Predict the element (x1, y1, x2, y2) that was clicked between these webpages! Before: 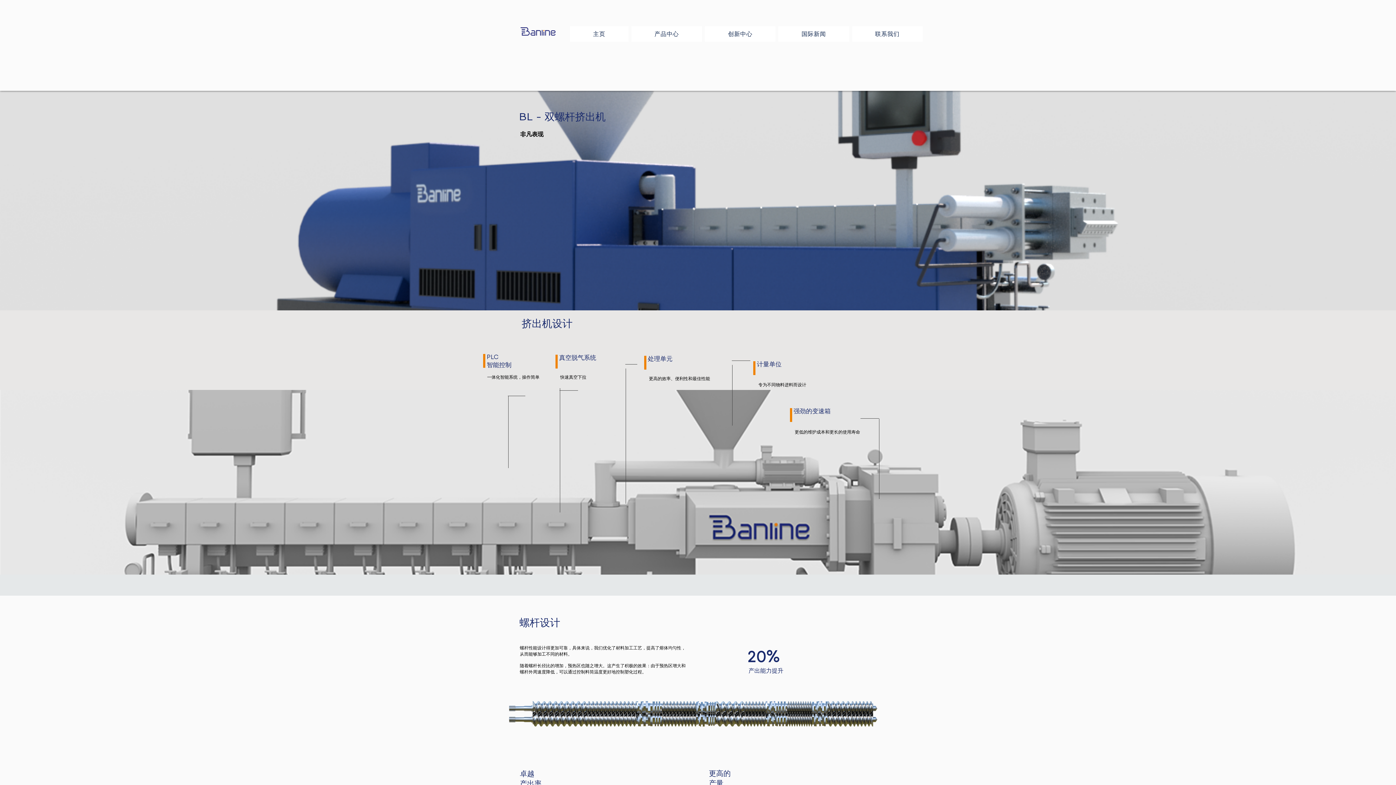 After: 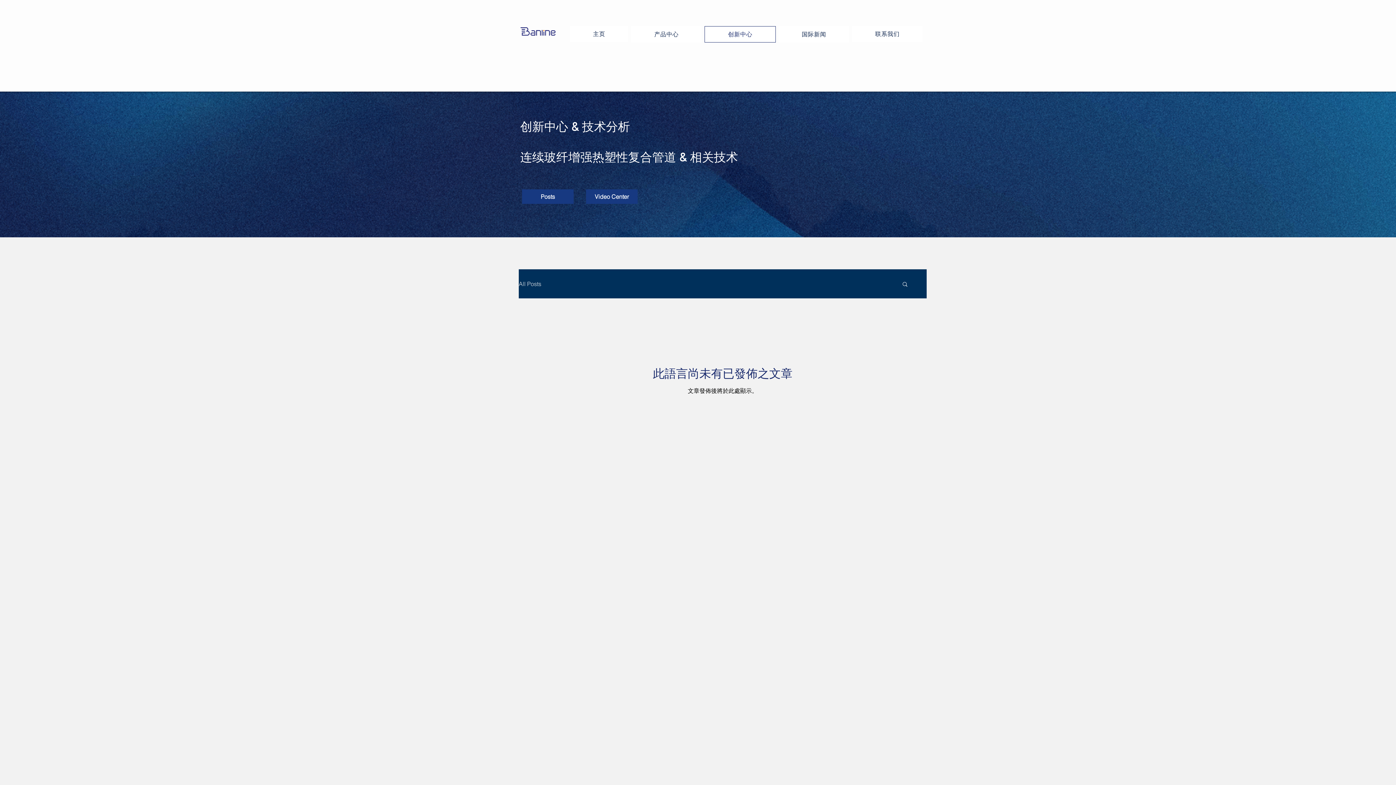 Action: label: 创新中心 bbox: (705, 26, 775, 41)